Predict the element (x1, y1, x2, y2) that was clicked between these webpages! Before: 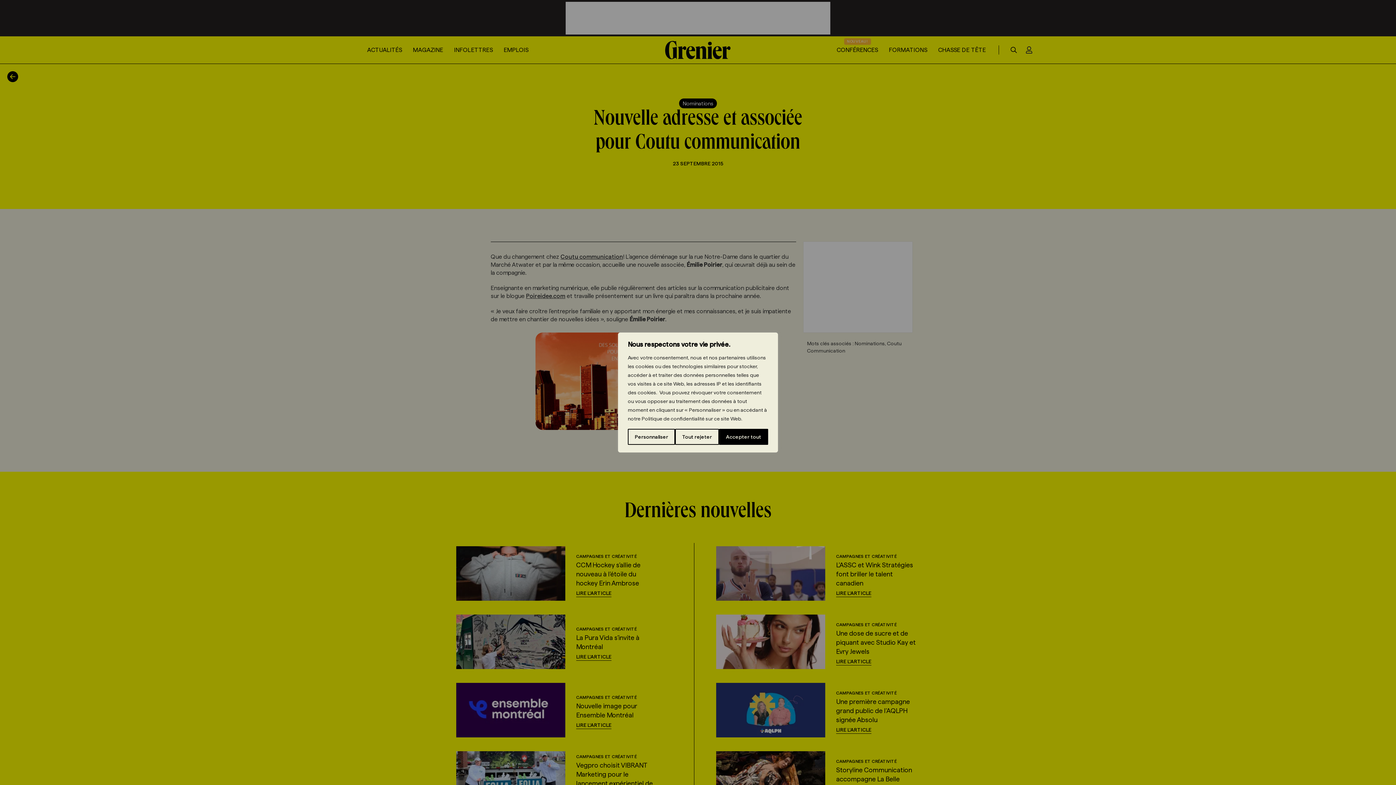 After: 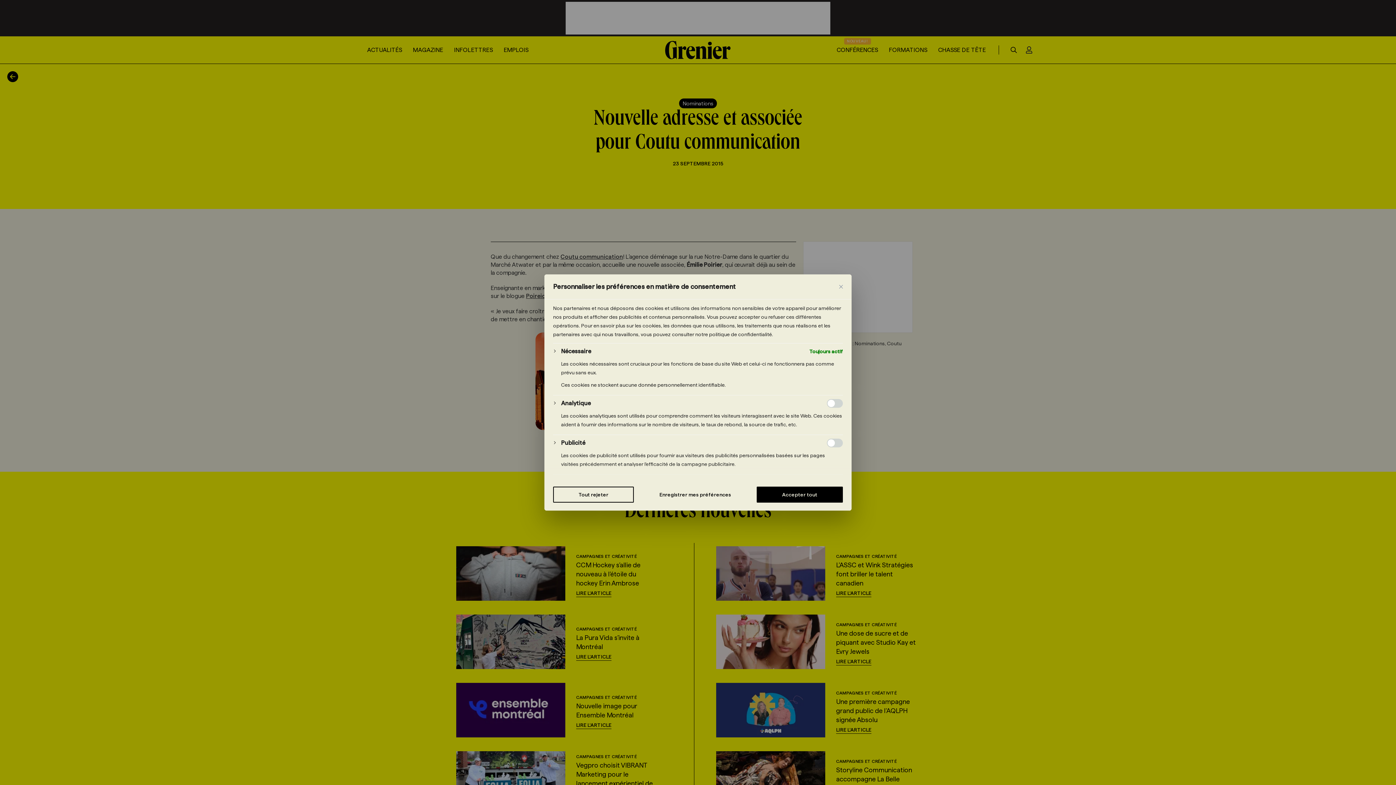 Action: label: Personnaliser bbox: (628, 429, 675, 445)